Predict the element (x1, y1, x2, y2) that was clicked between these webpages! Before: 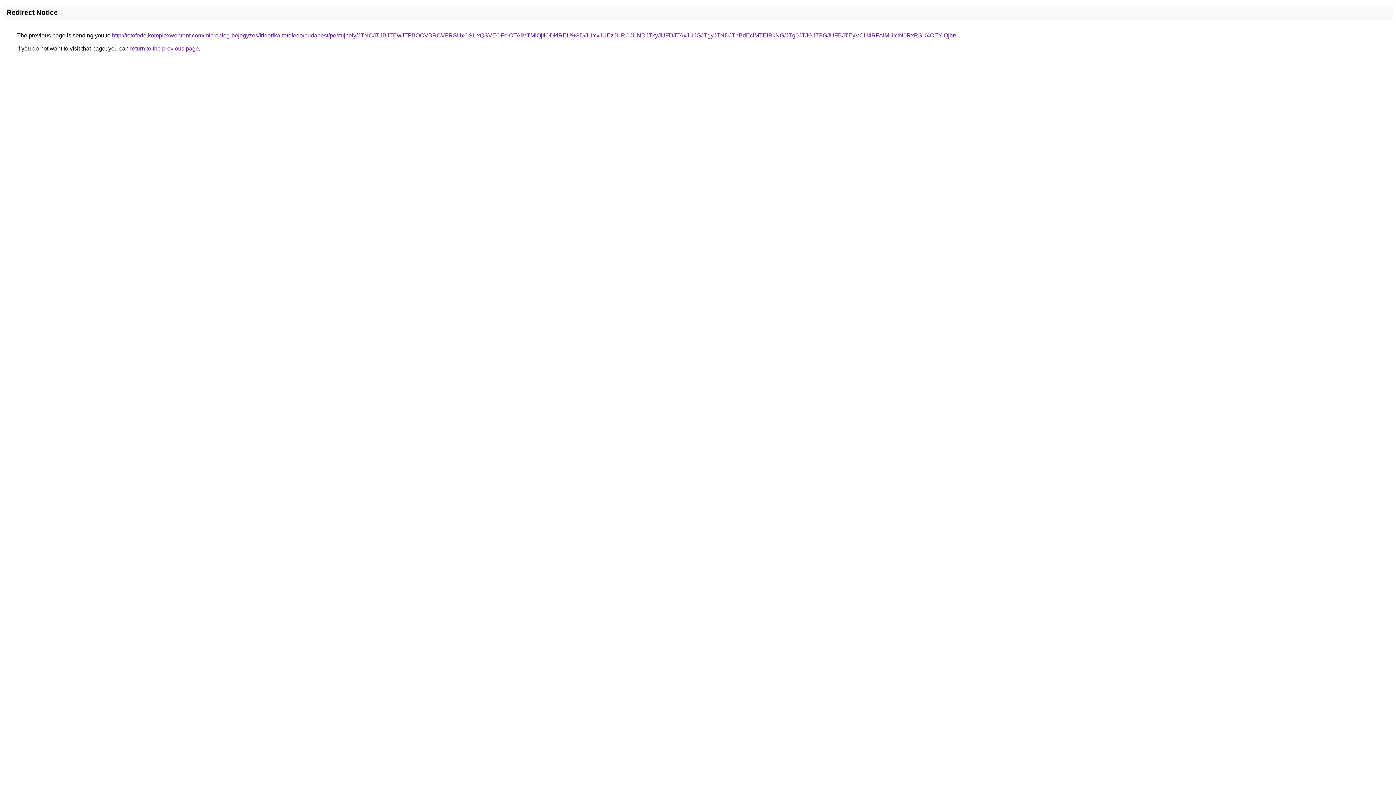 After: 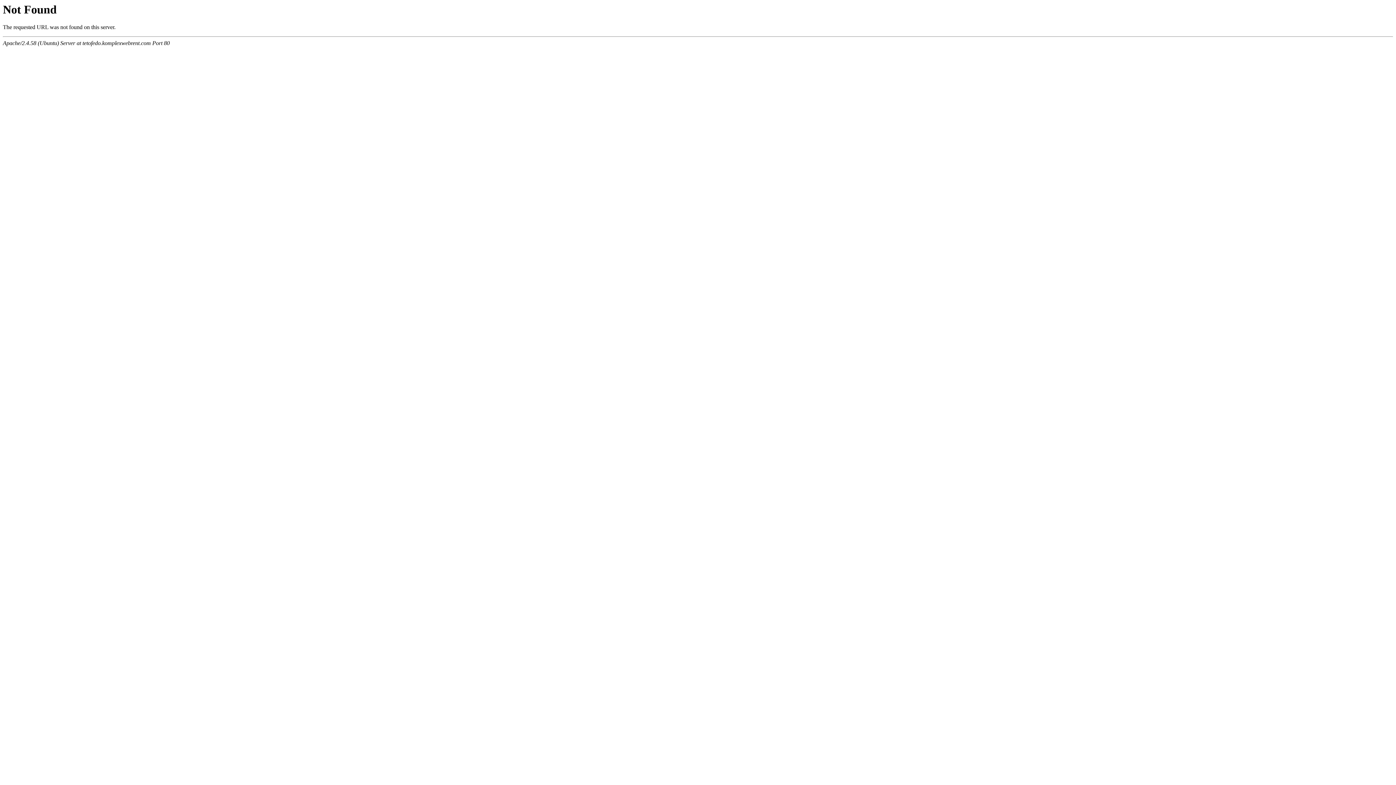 Action: label: http://tetofedo.komplexwebrent.com/microblog-bejegyzes/friderika-tetofedo/budapest/pestujhely/JTNCJTJBJTEwJTFBOCVBRCVFRSUxOSUxQSVEOFolOTAlMTMlQjIlODklREU%3D/JUYxJUEzJURCJUNDJTkyJUFDJTAxJUJGJTgyJTNDJThBdEclMTElRkNG/JTg0JTJGJTFGJUFBJTEyVCU4RFAlMUYlN0RxRSU4OEYlQjhr/ bbox: (112, 32, 956, 38)